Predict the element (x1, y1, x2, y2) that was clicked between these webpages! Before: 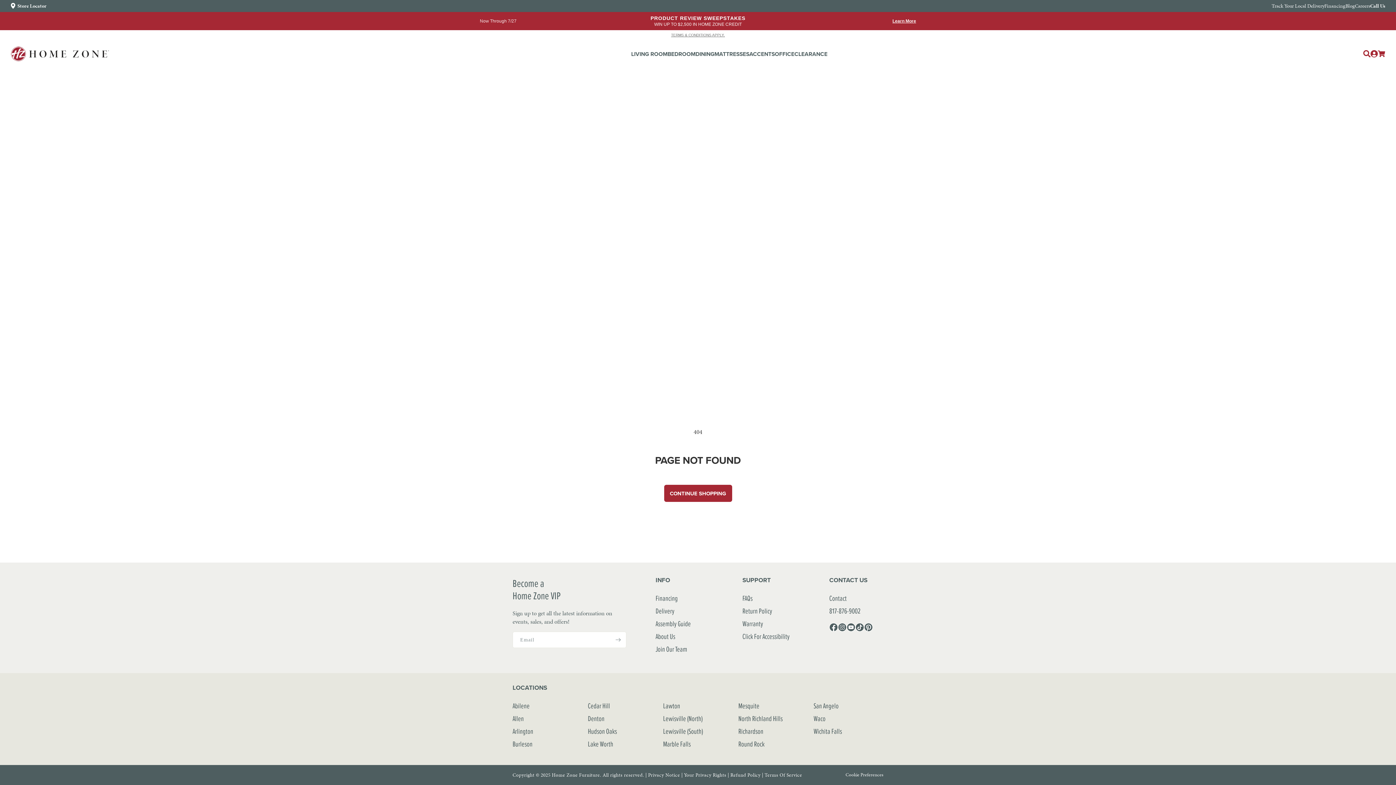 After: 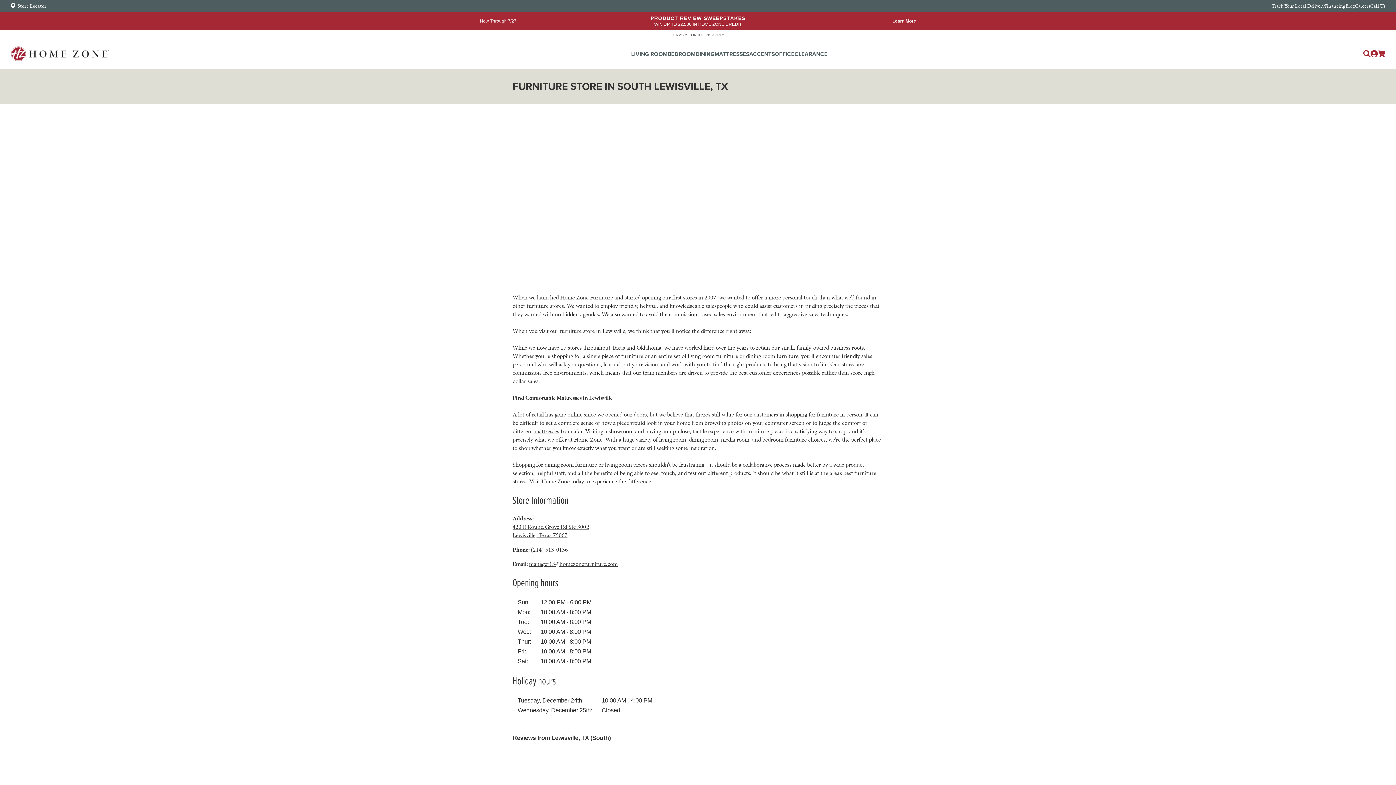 Action: bbox: (663, 725, 703, 738) label: Lewisville (South)